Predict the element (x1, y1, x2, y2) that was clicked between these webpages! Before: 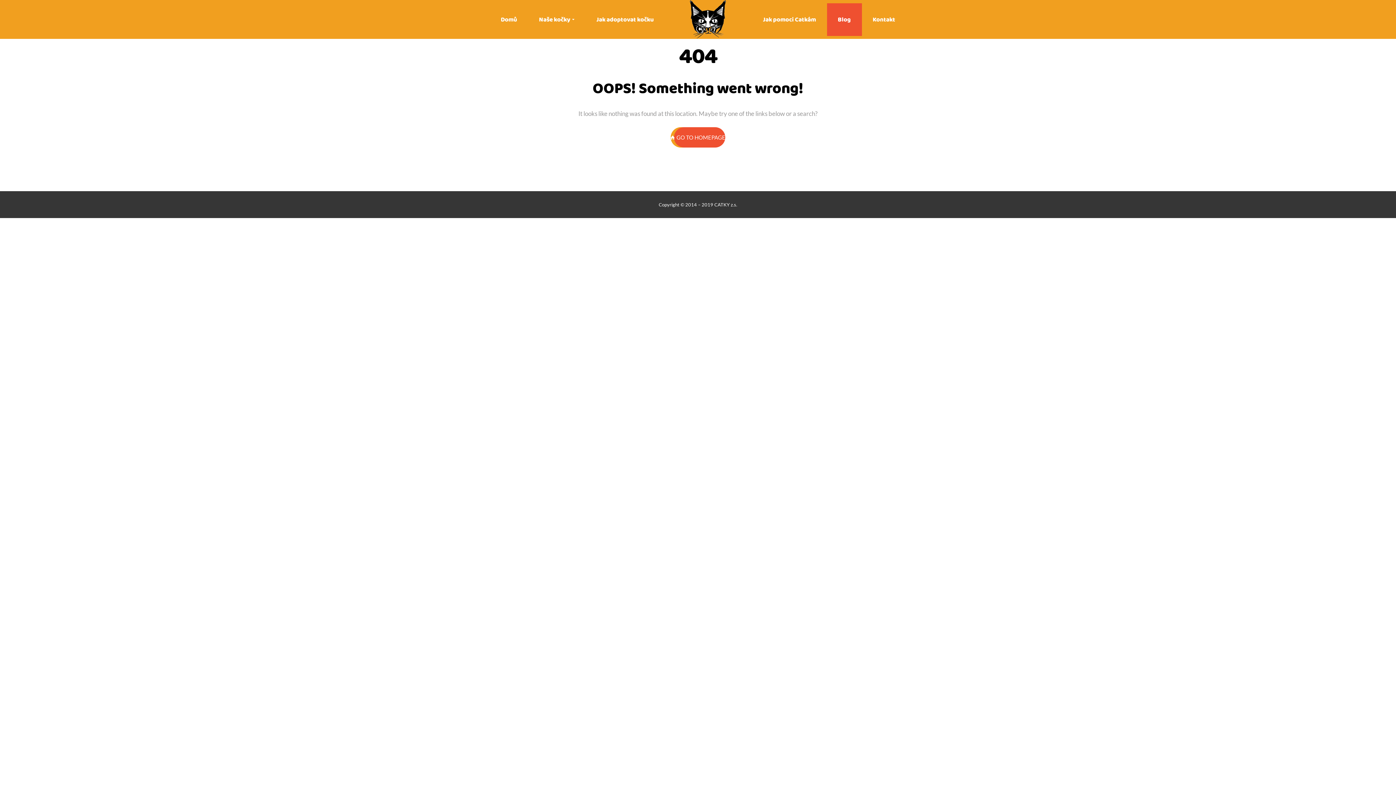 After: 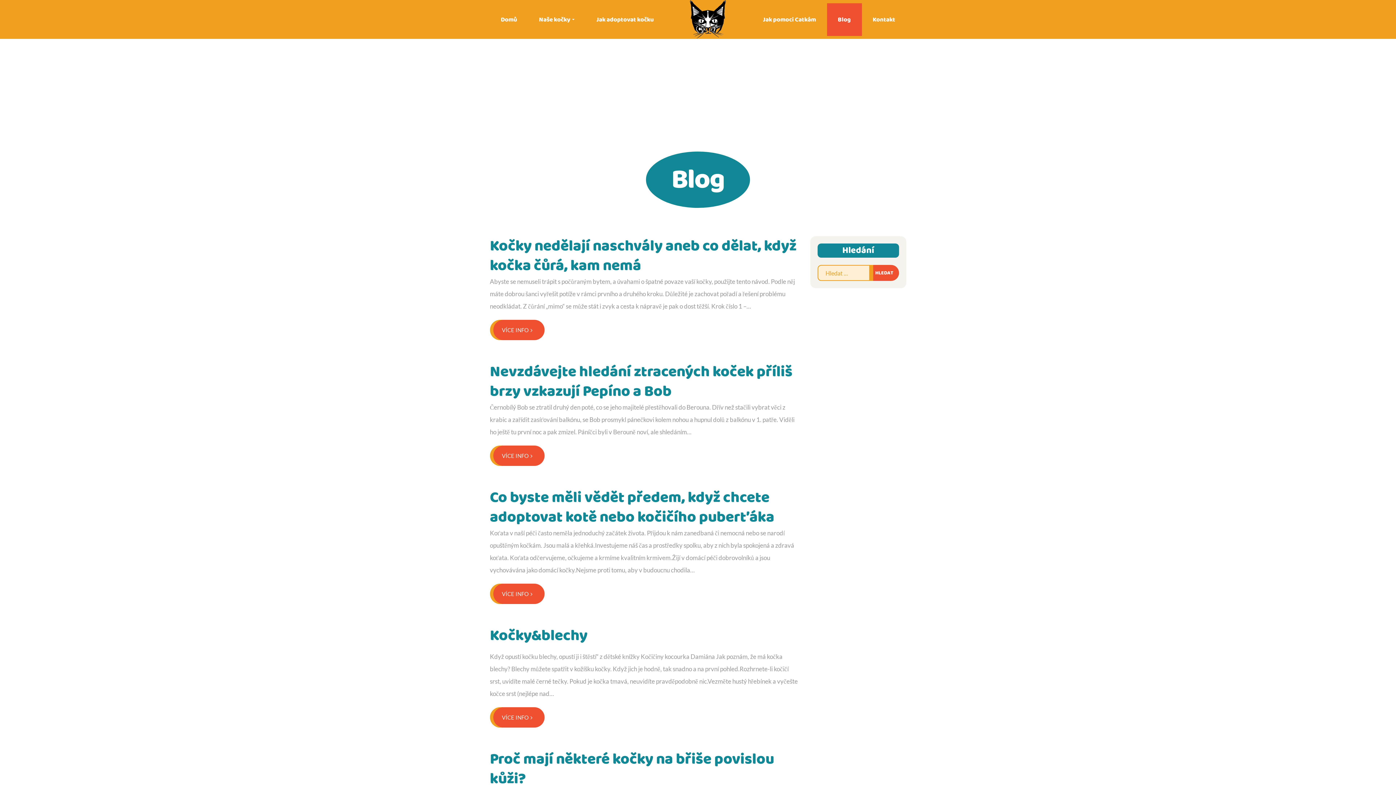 Action: bbox: (827, 3, 862, 35) label: Blog